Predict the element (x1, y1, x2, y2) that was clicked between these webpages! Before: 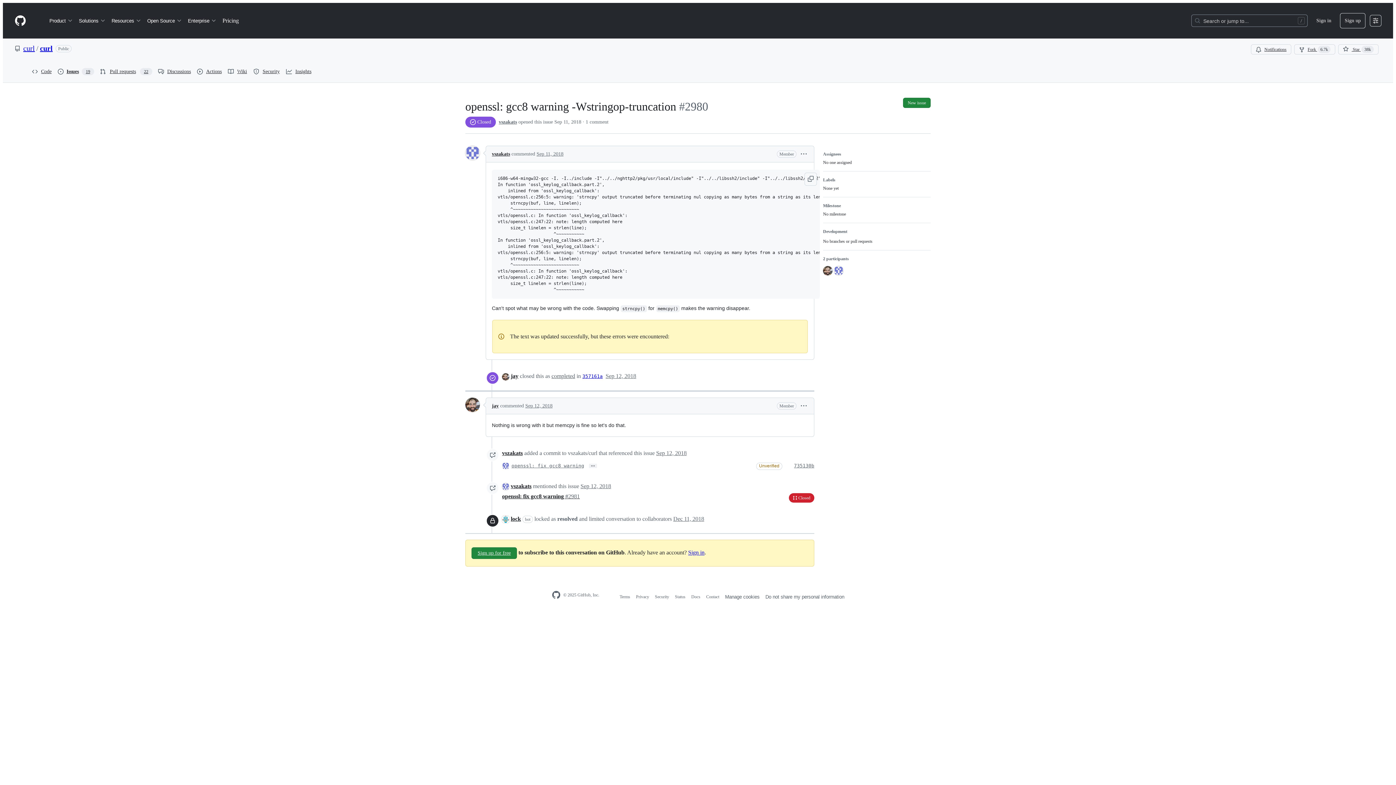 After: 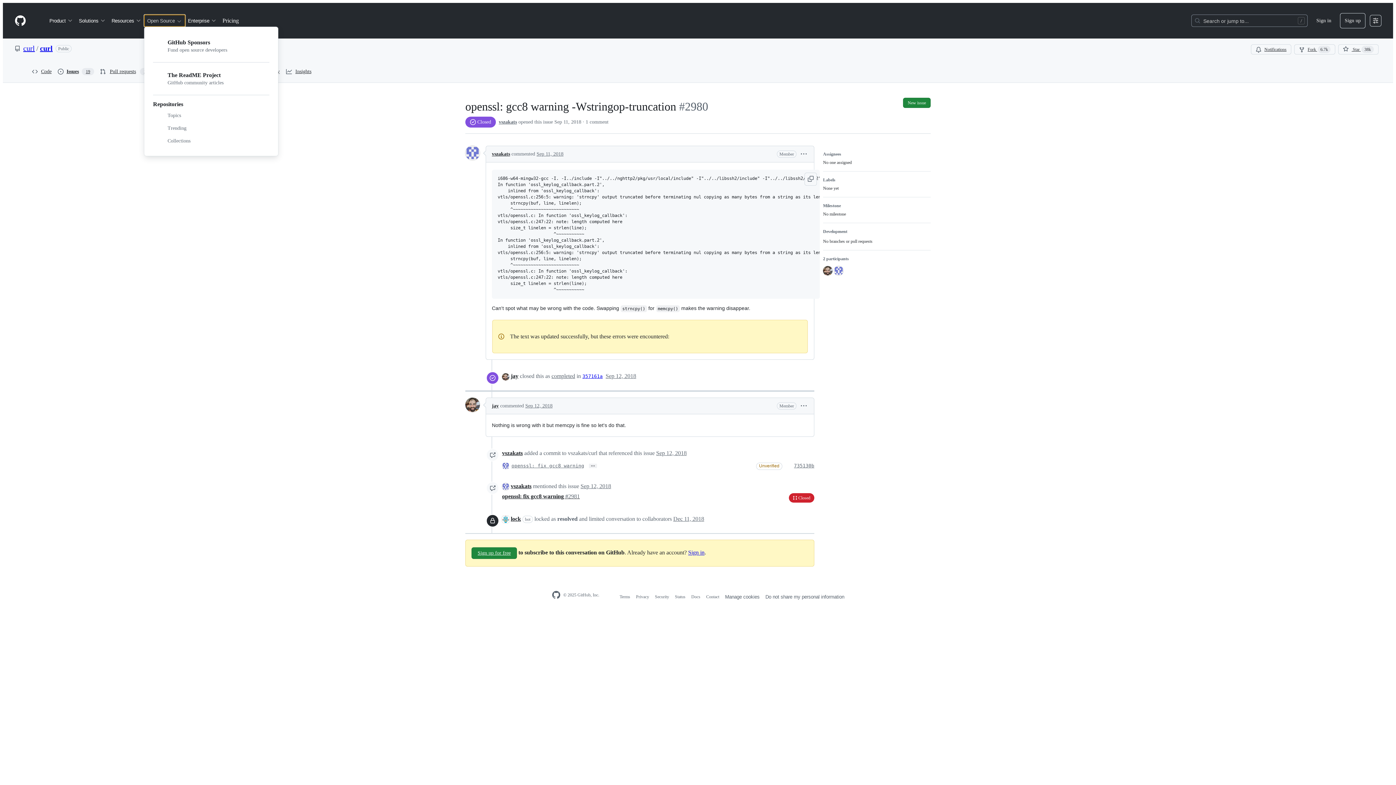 Action: label: Open Source bbox: (144, 14, 185, 26)